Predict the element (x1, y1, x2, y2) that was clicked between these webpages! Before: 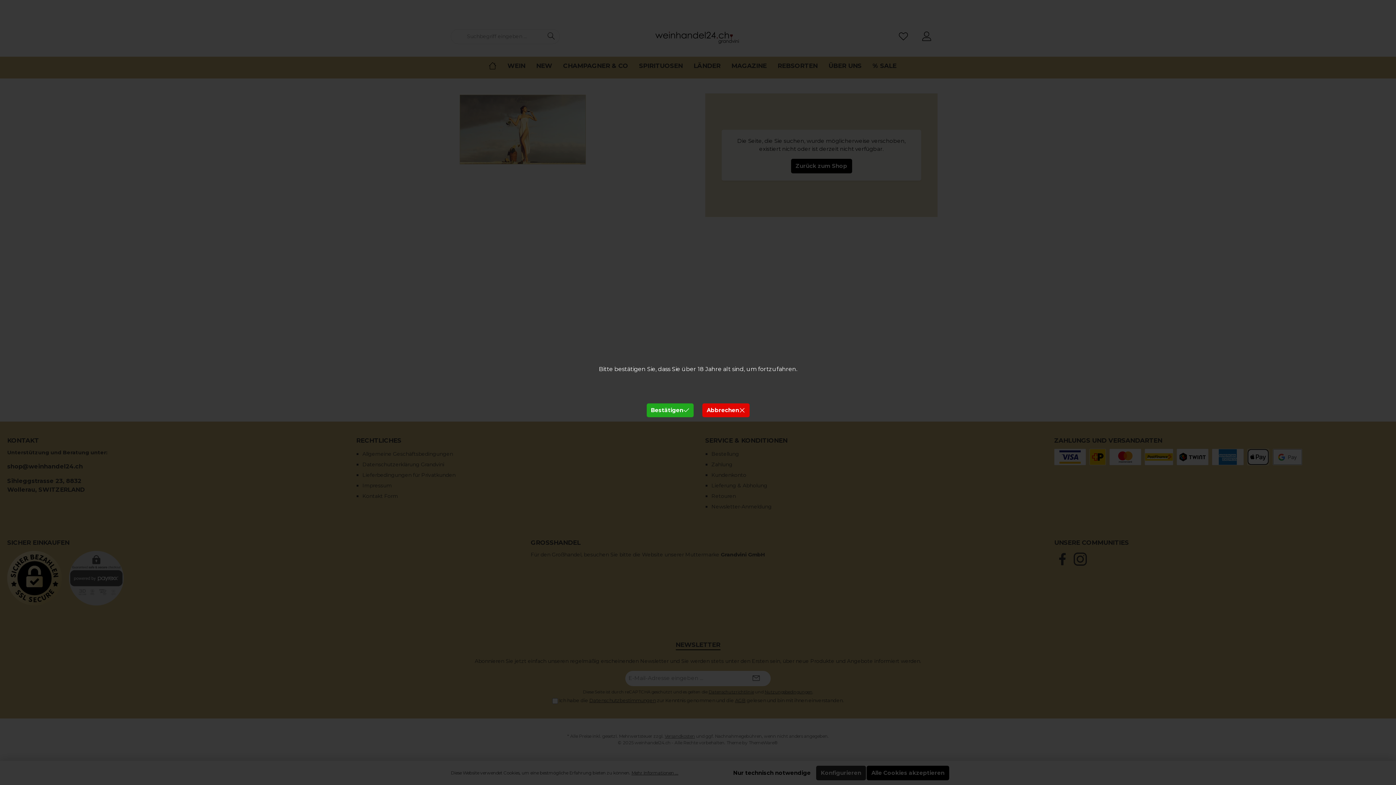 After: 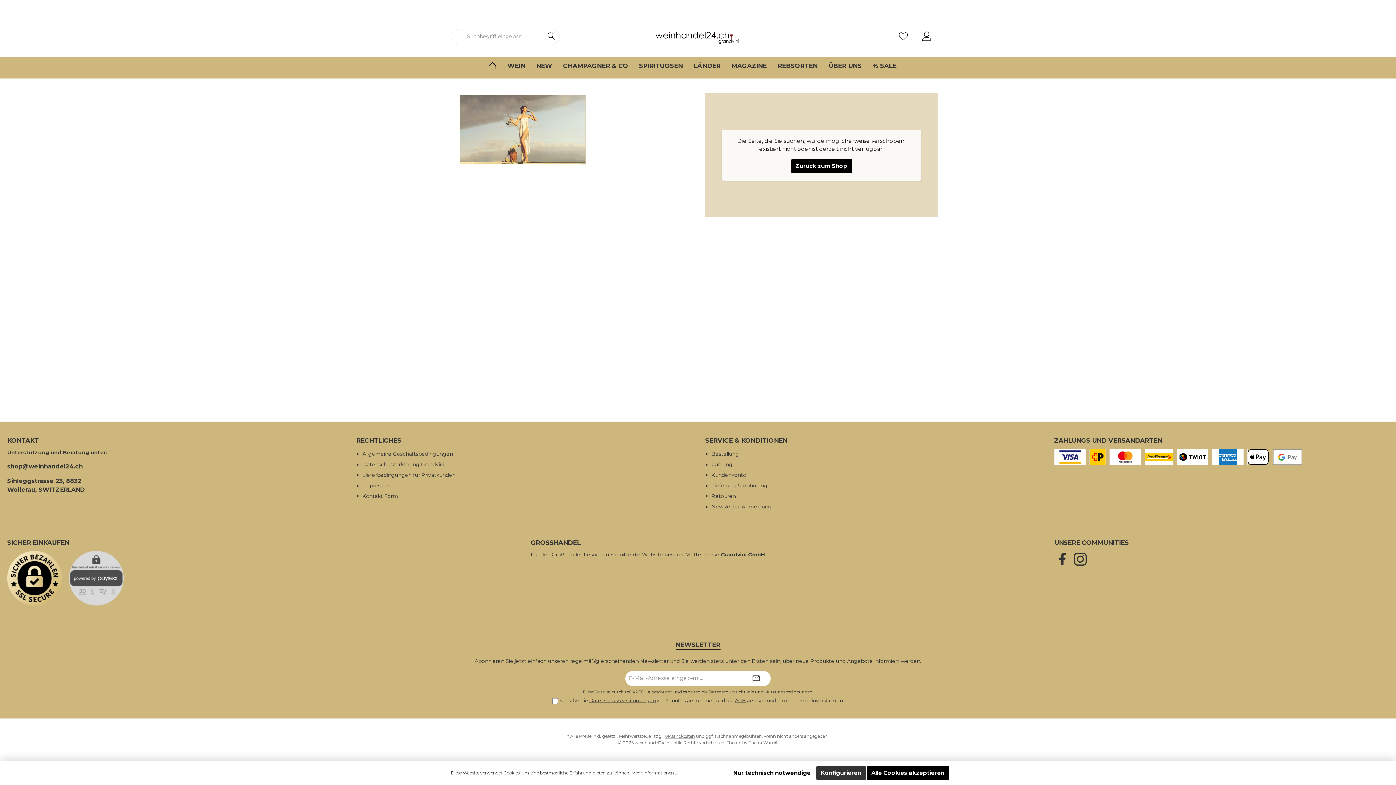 Action: label: Bestätigen bbox: (646, 403, 693, 417)